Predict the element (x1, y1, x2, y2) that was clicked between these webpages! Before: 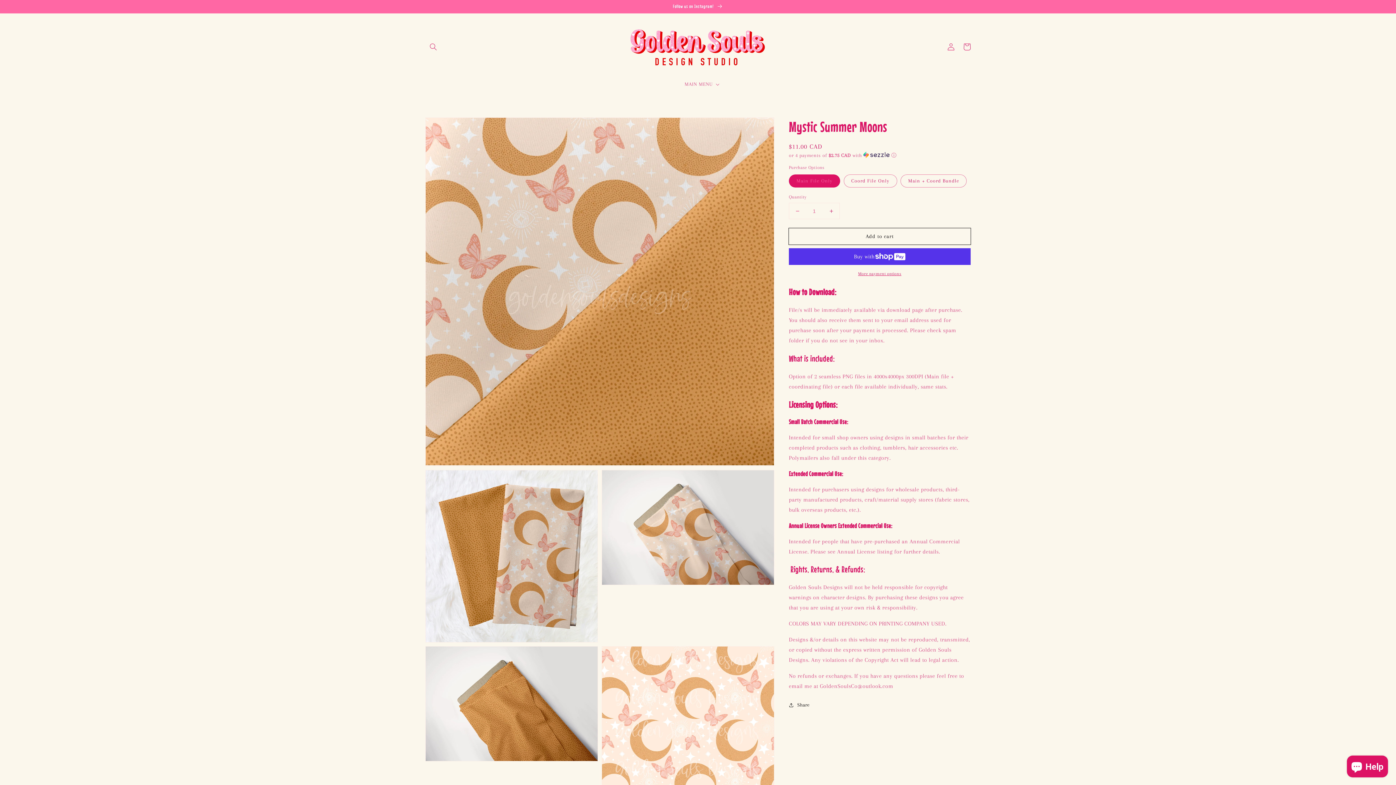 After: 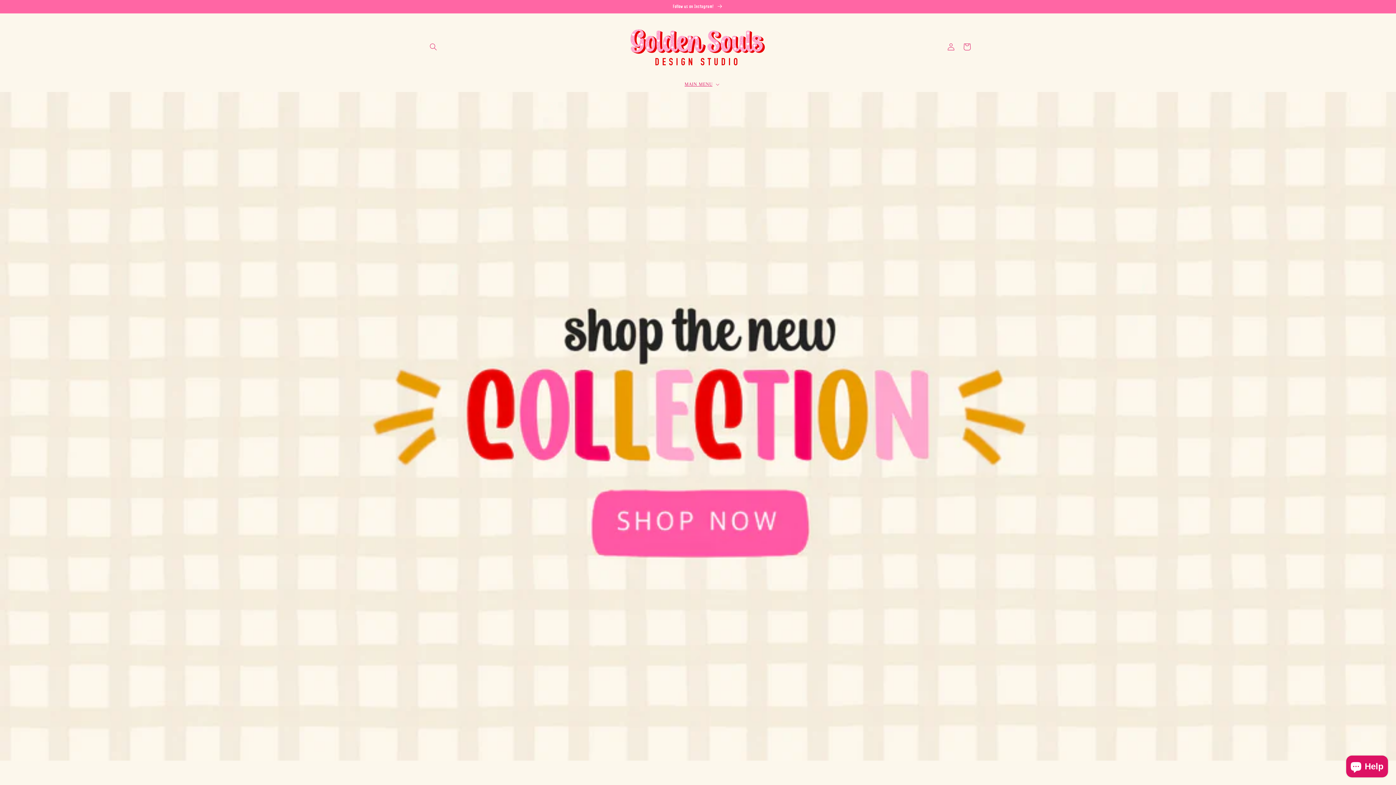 Action: bbox: (627, 20, 769, 72)